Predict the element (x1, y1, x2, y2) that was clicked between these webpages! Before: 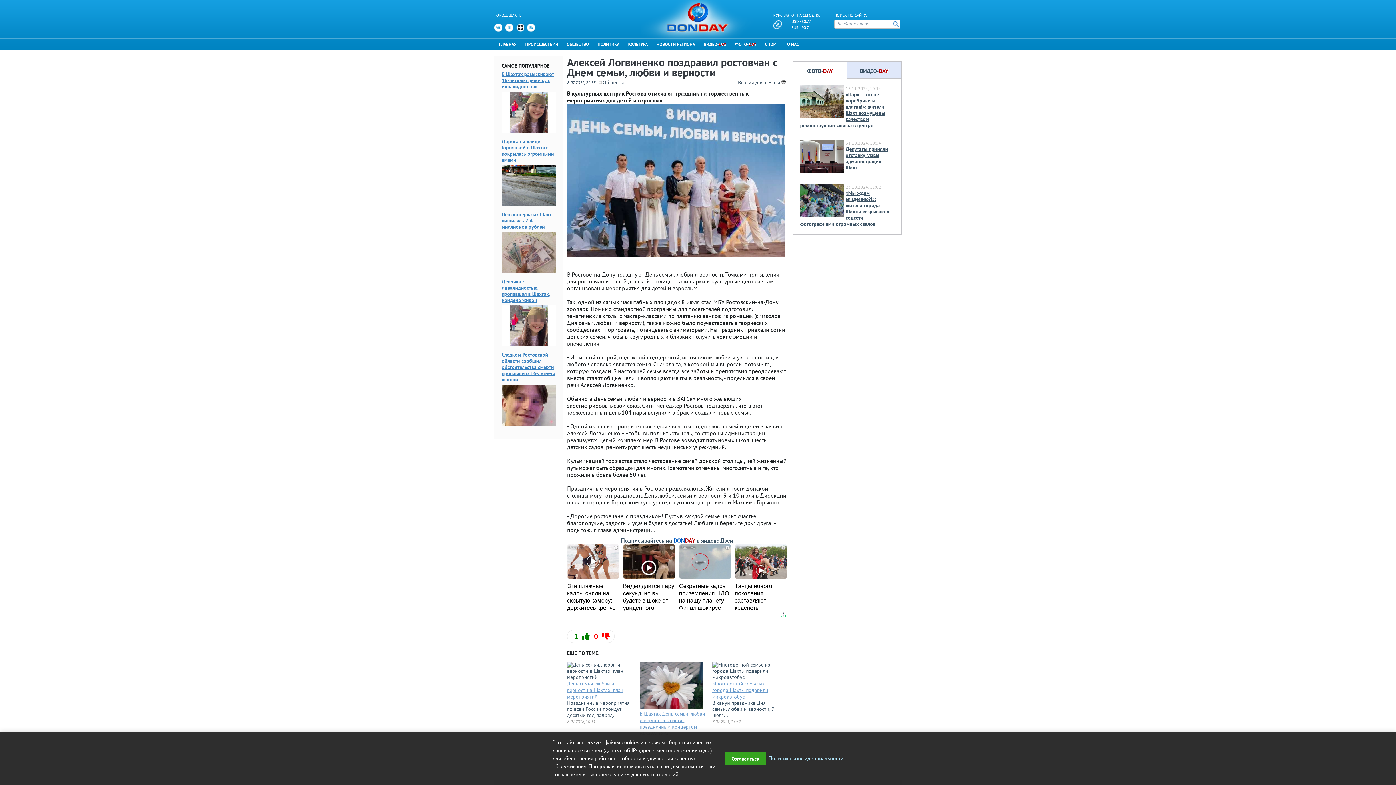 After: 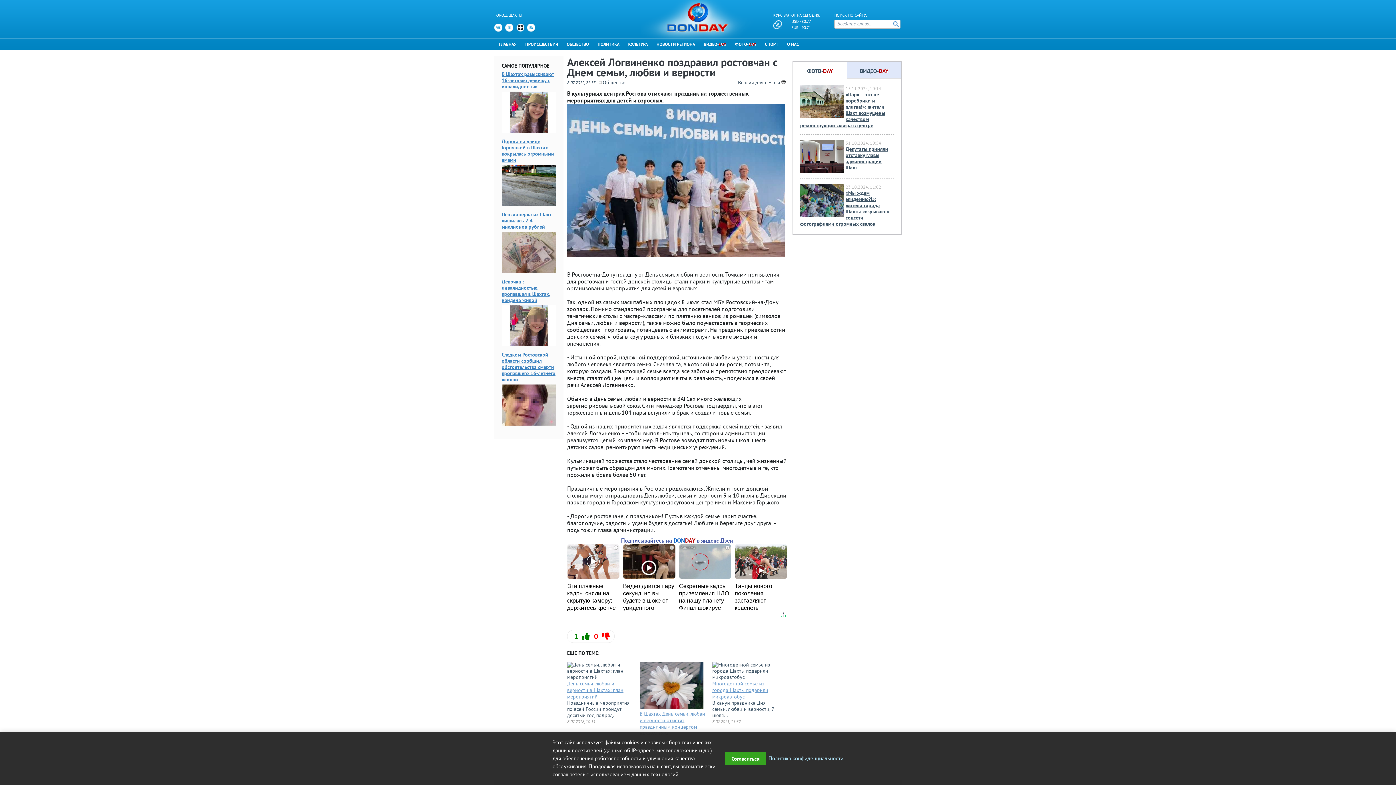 Action: label: Подписывайтесь на DONDAY в яндекс Дзен bbox: (621, 537, 733, 544)